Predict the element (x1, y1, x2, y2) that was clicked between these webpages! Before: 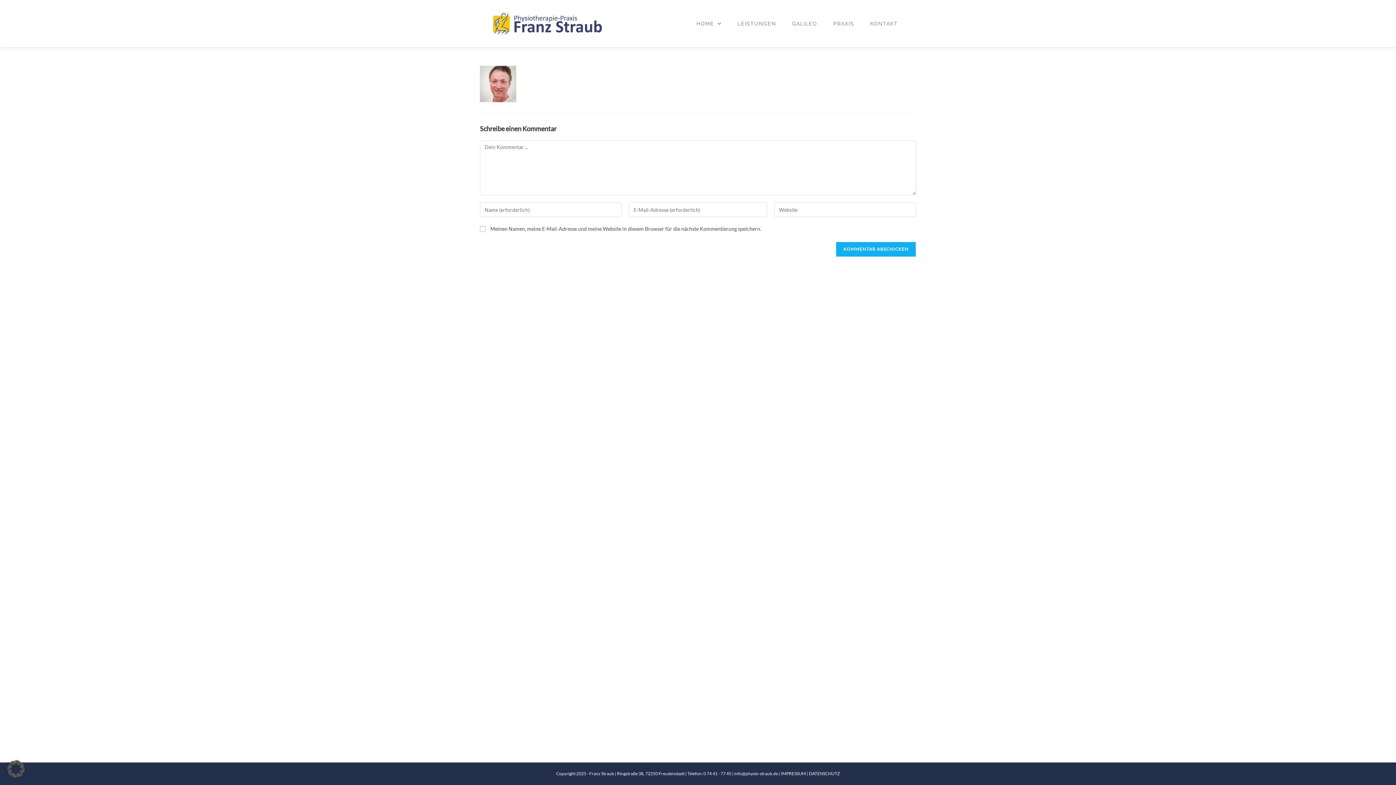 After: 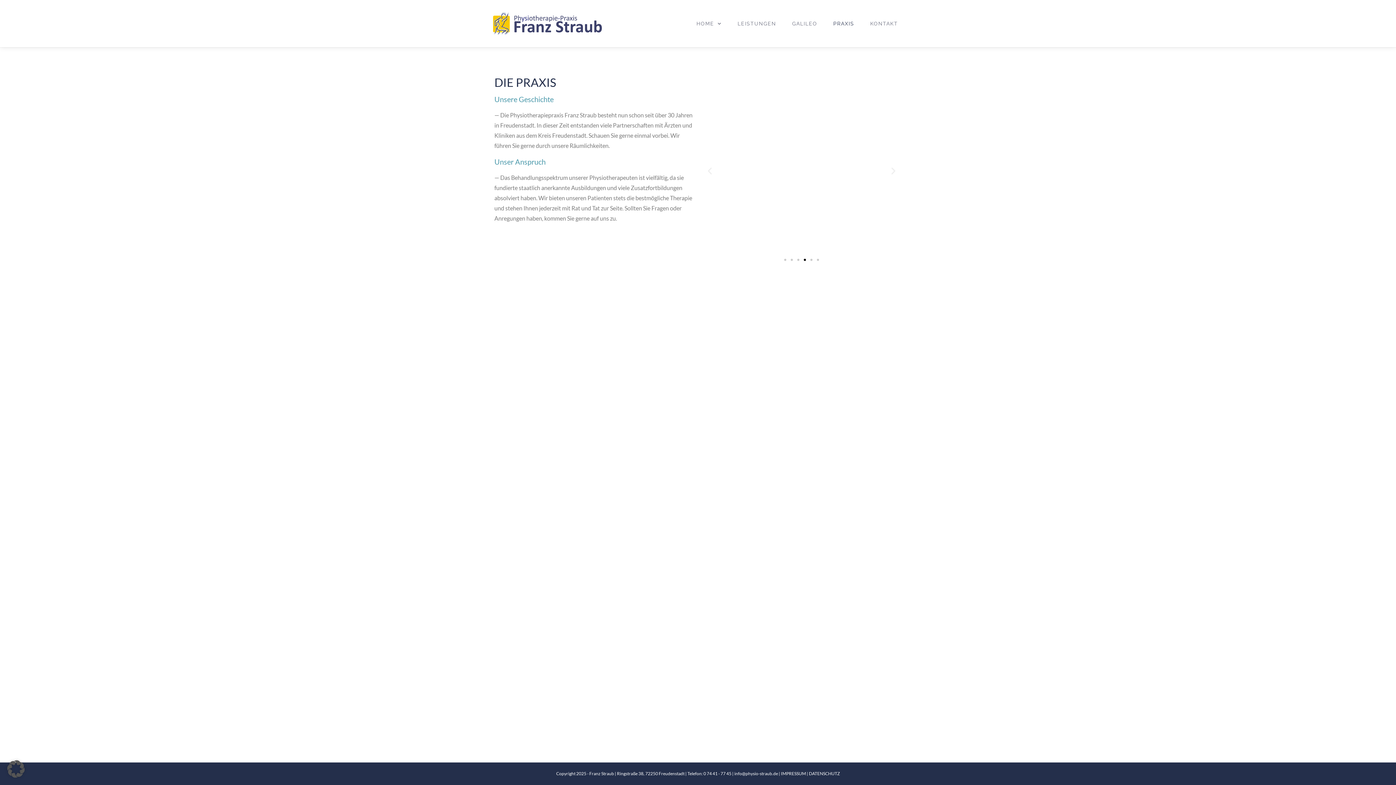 Action: bbox: (826, 1, 861, 45) label: PRAXIS